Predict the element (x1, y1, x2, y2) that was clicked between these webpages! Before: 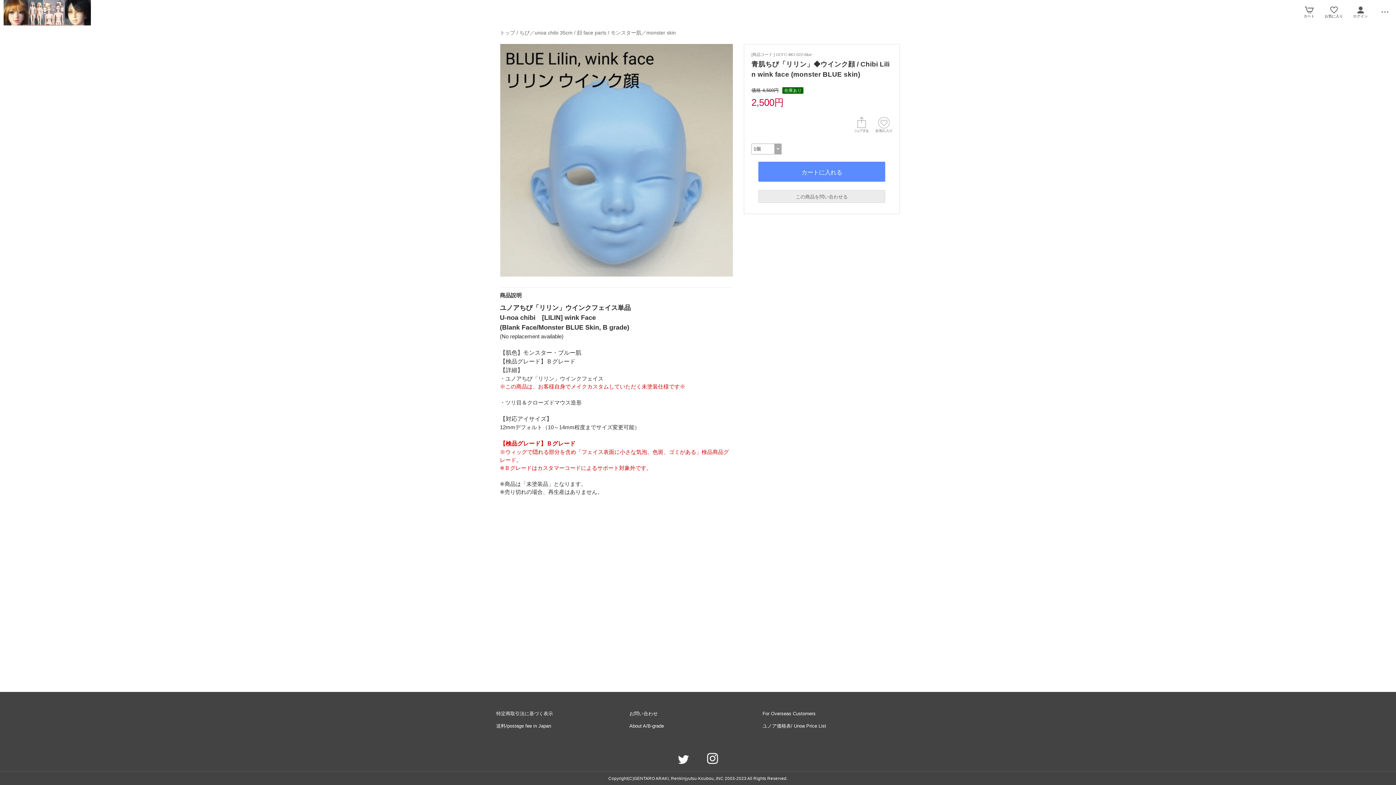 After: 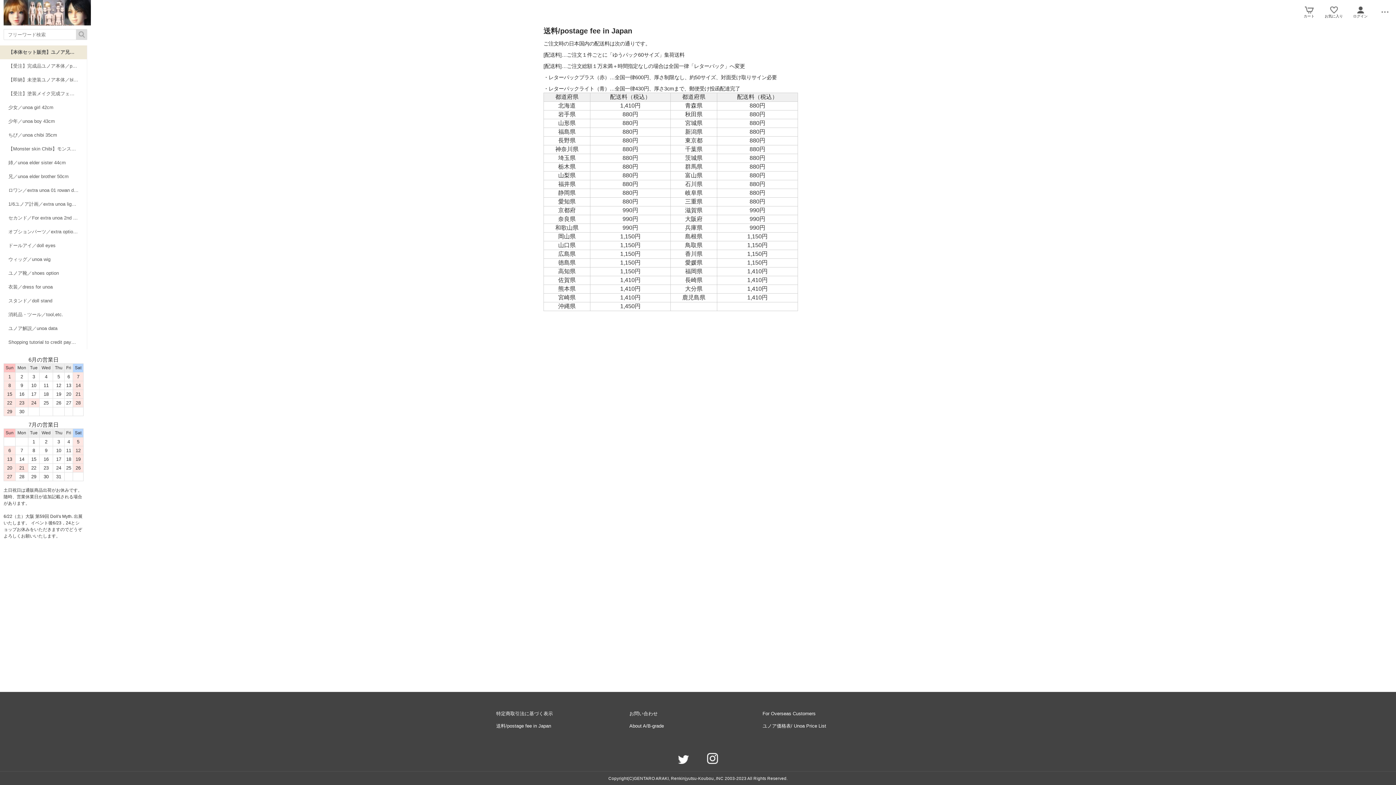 Action: label: 送料/postage fee in Japan bbox: (496, 723, 551, 729)